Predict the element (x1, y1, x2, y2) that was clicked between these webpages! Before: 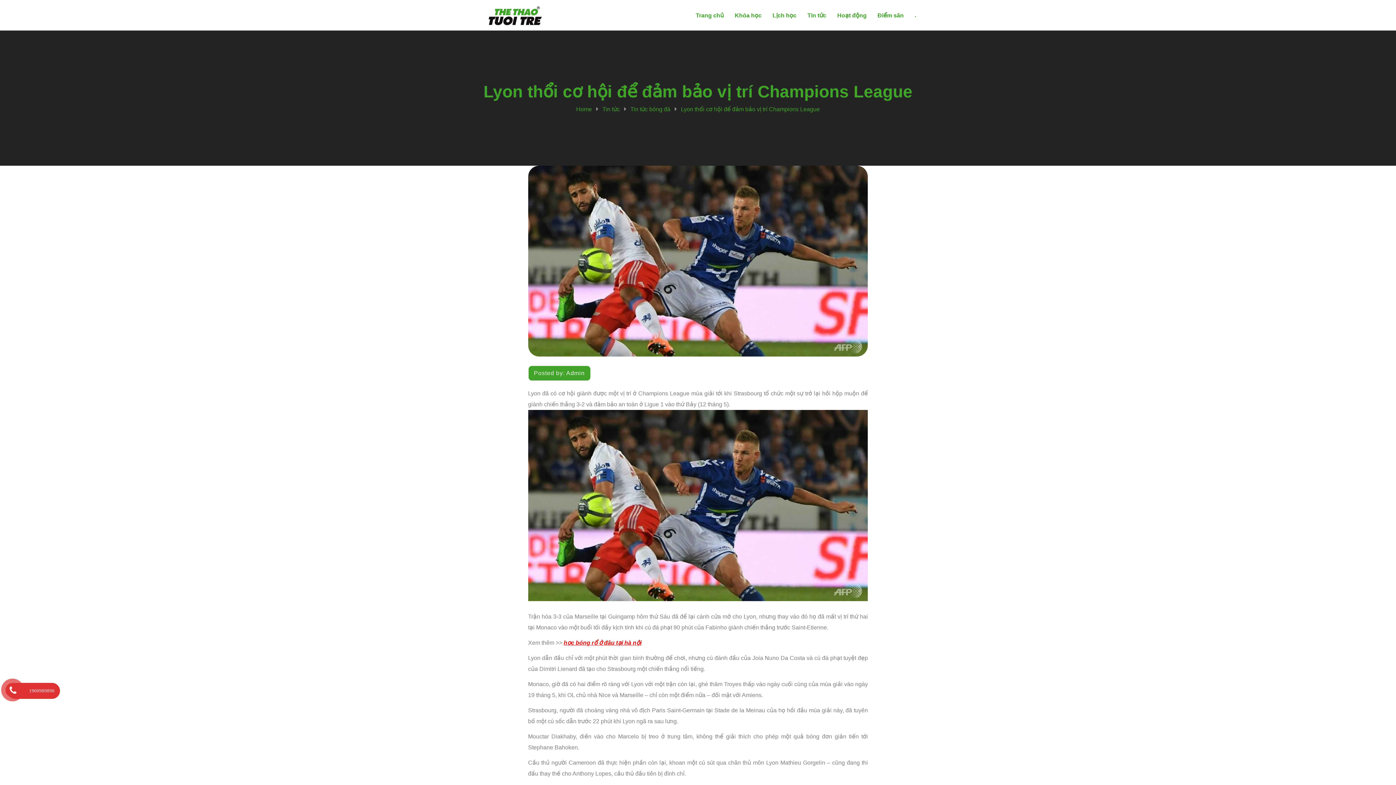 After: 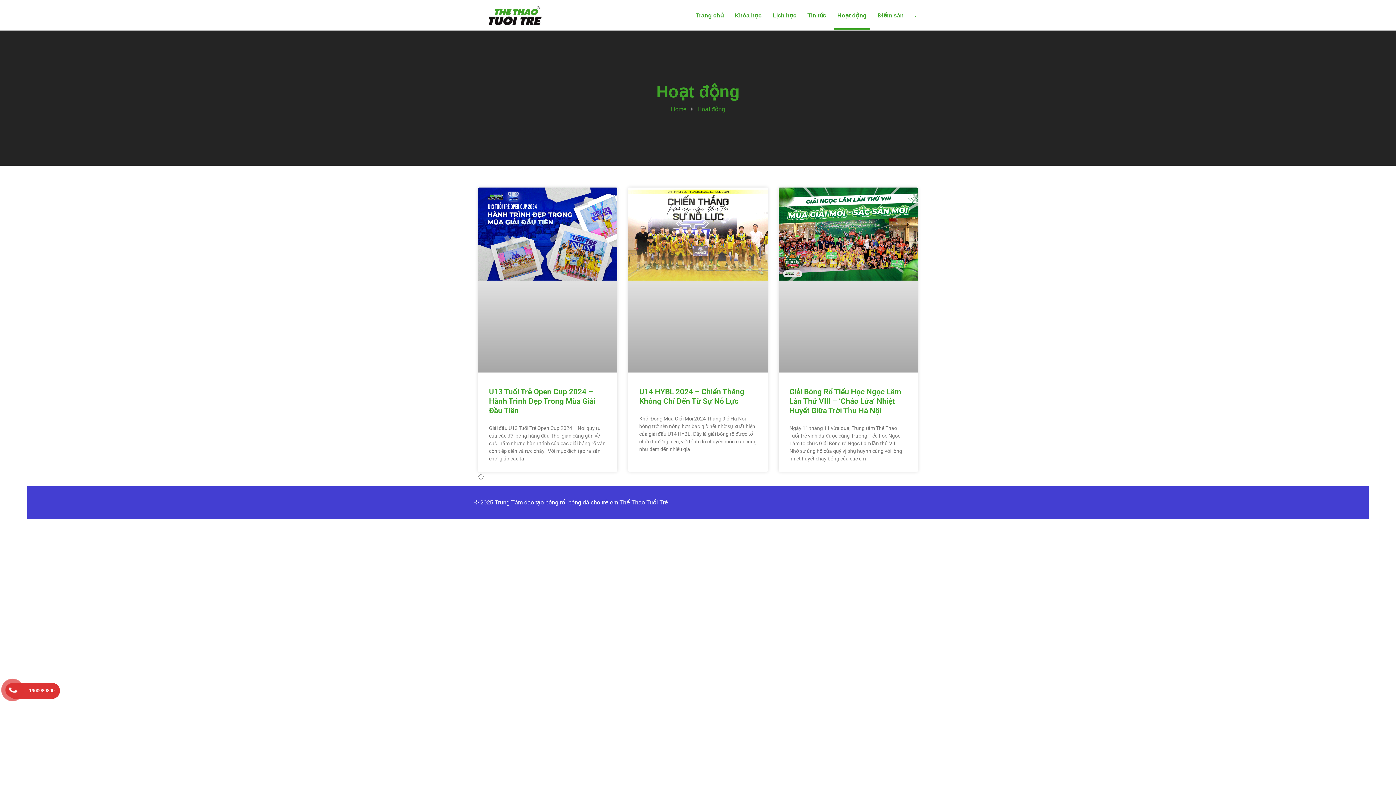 Action: label: Hoạt động bbox: (833, 0, 870, 29)